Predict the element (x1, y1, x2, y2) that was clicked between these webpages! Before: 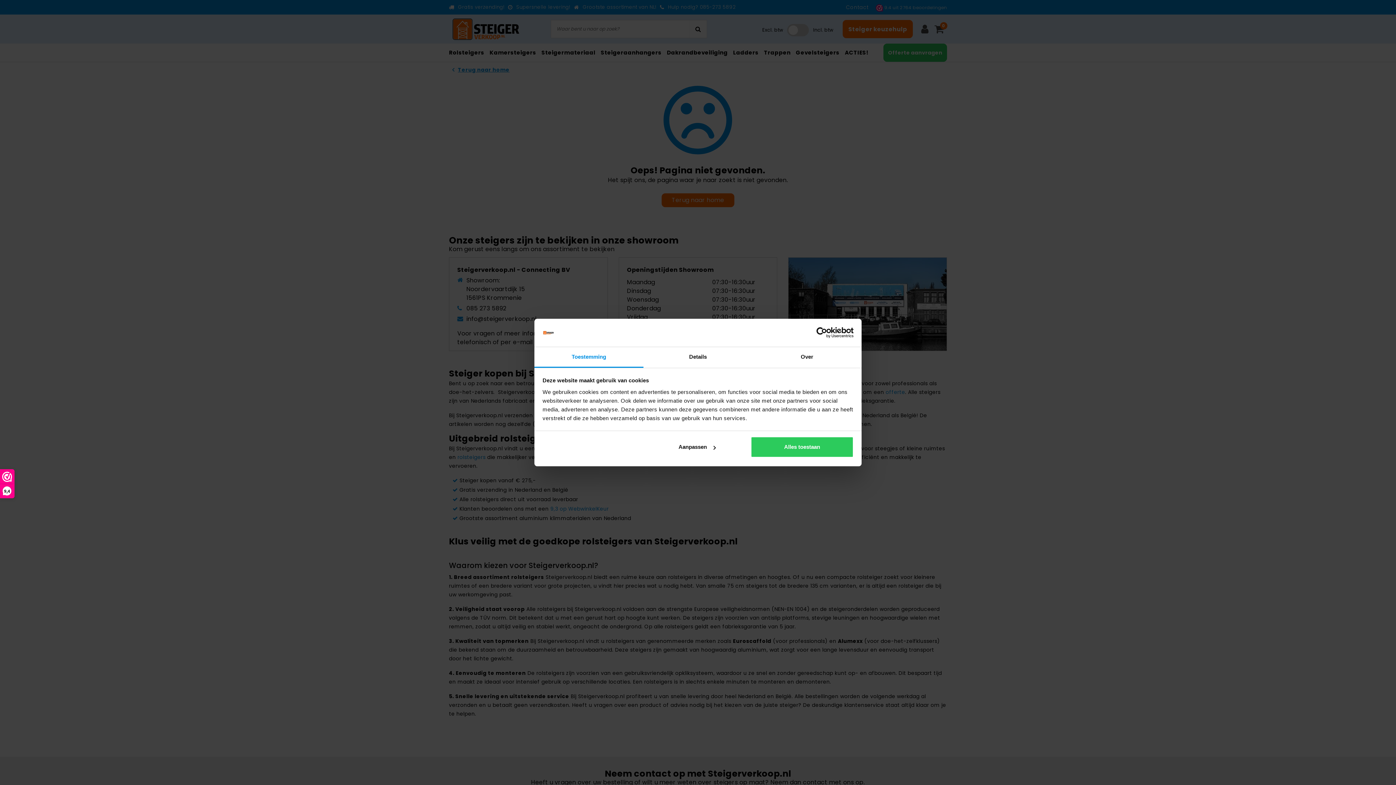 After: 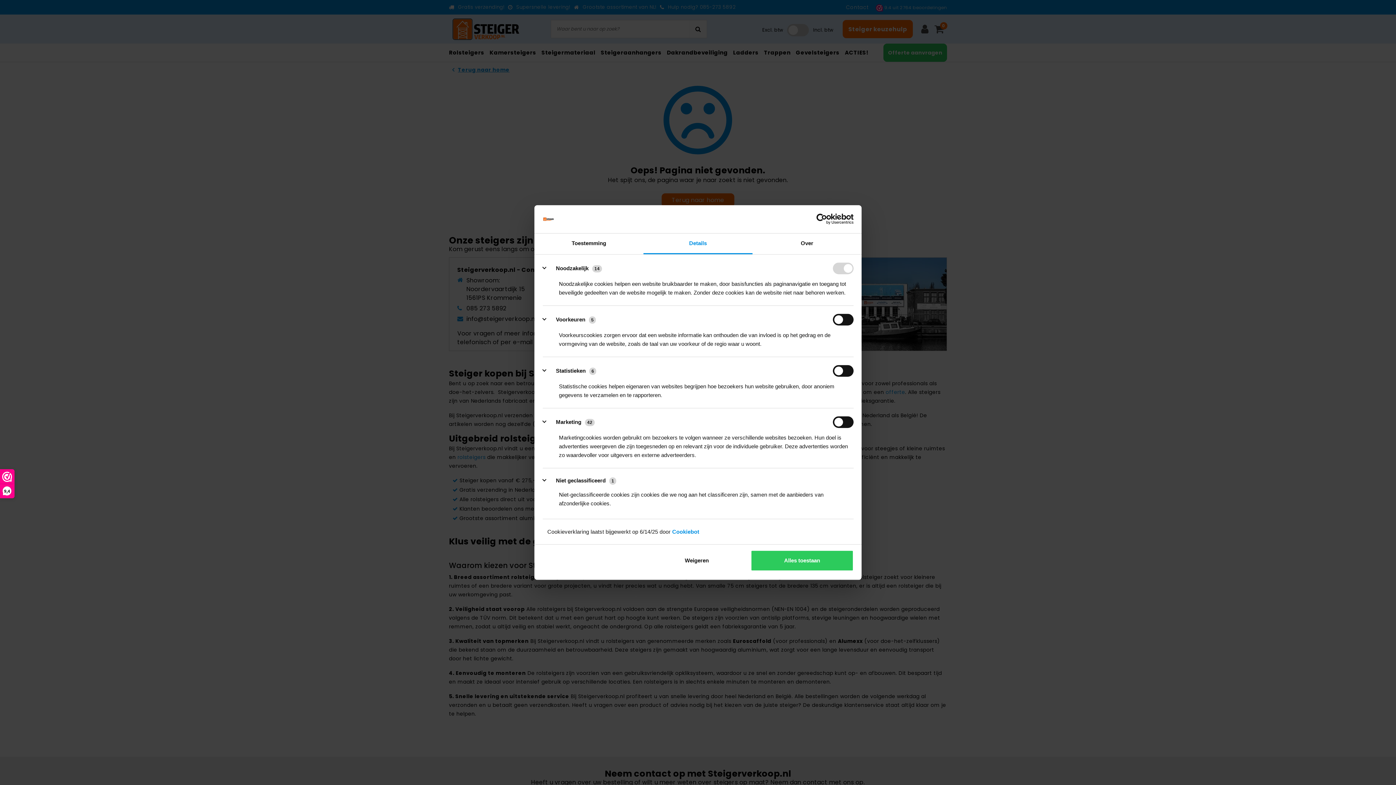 Action: label: Aanpassen bbox: (645, 436, 748, 457)